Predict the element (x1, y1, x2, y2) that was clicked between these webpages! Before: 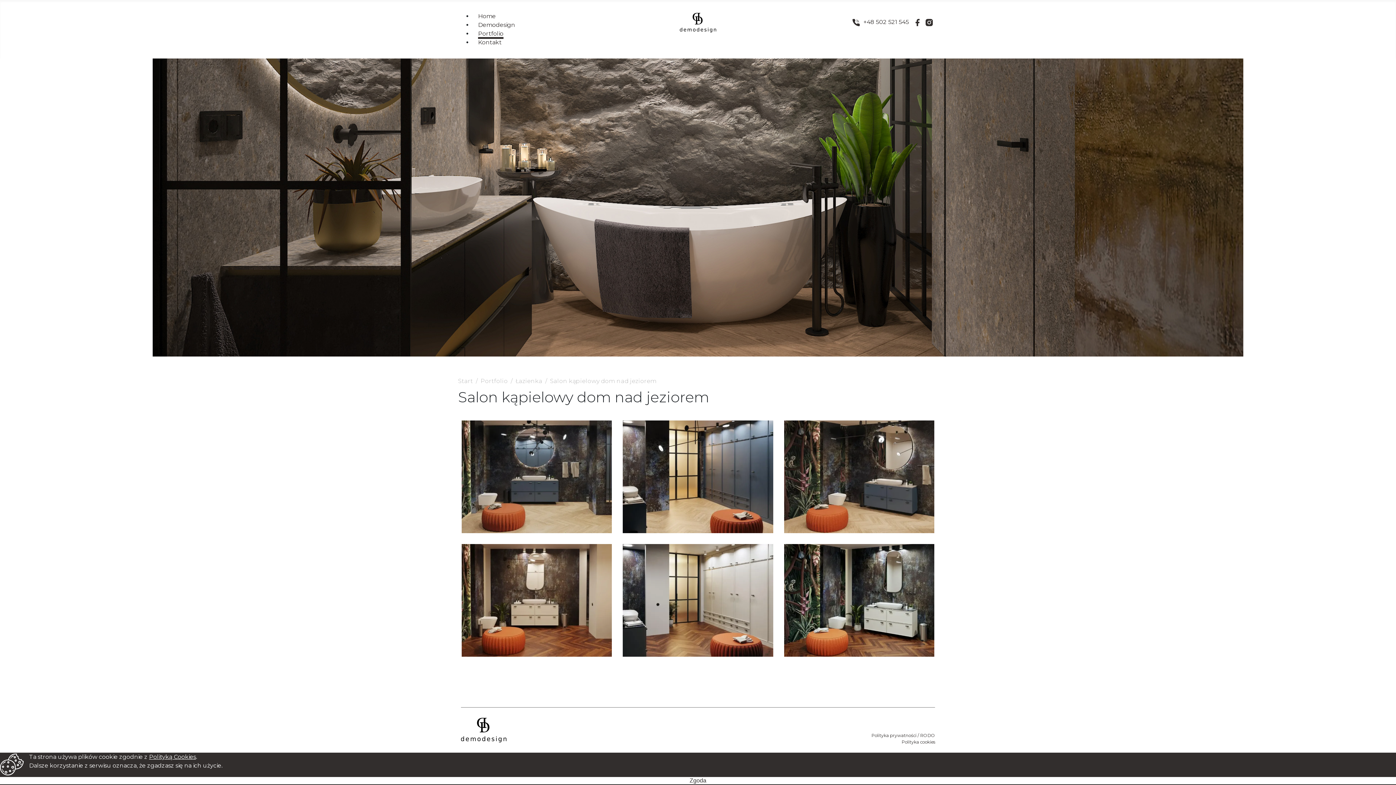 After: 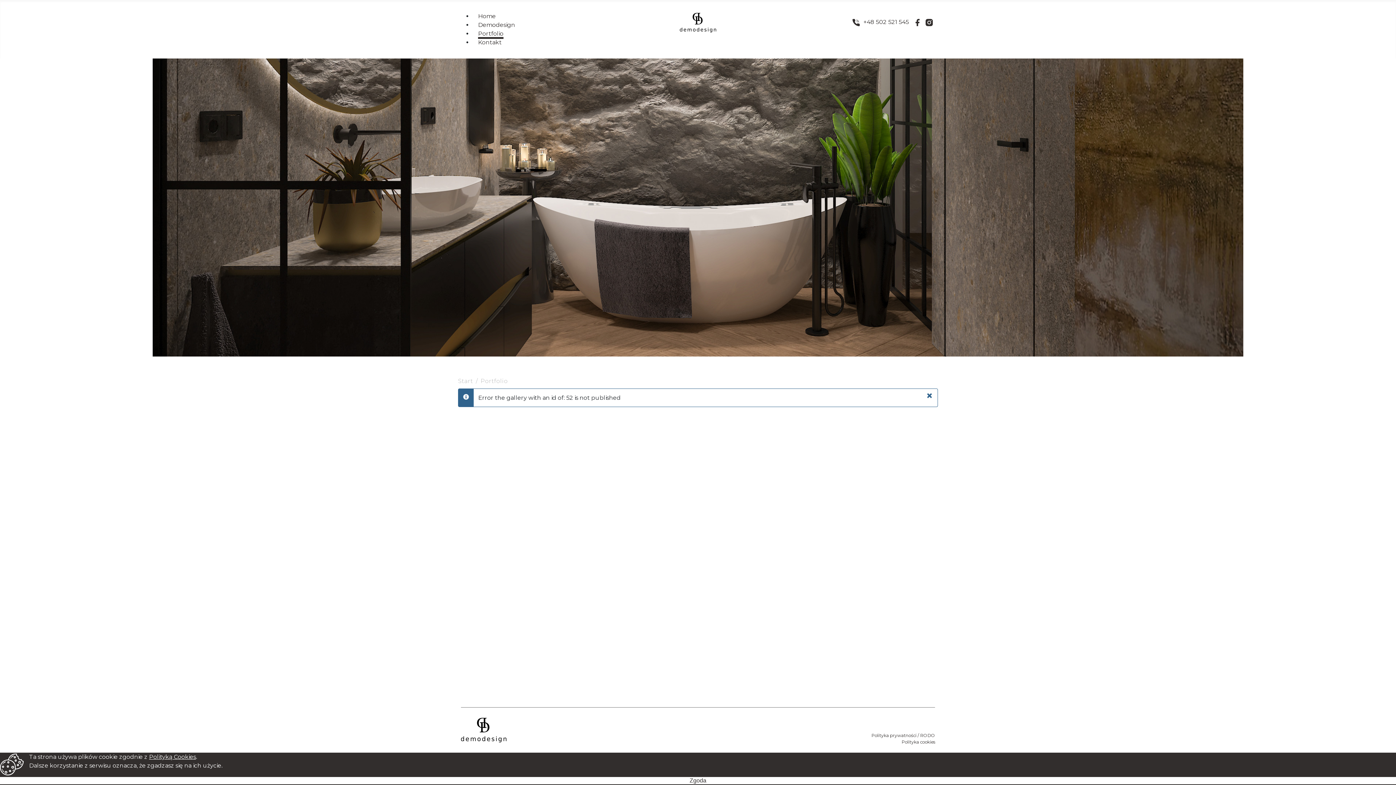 Action: bbox: (515, 377, 542, 384) label: Łazienka